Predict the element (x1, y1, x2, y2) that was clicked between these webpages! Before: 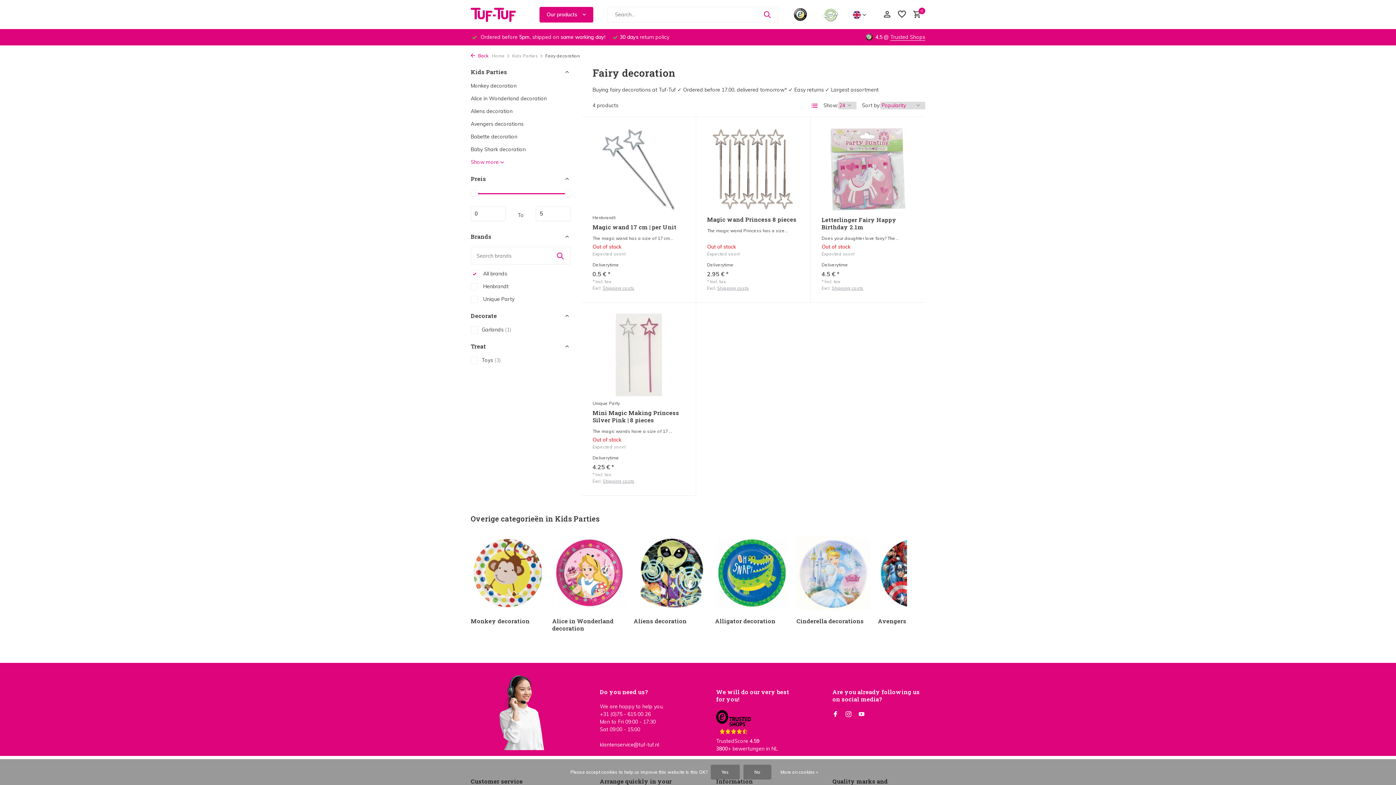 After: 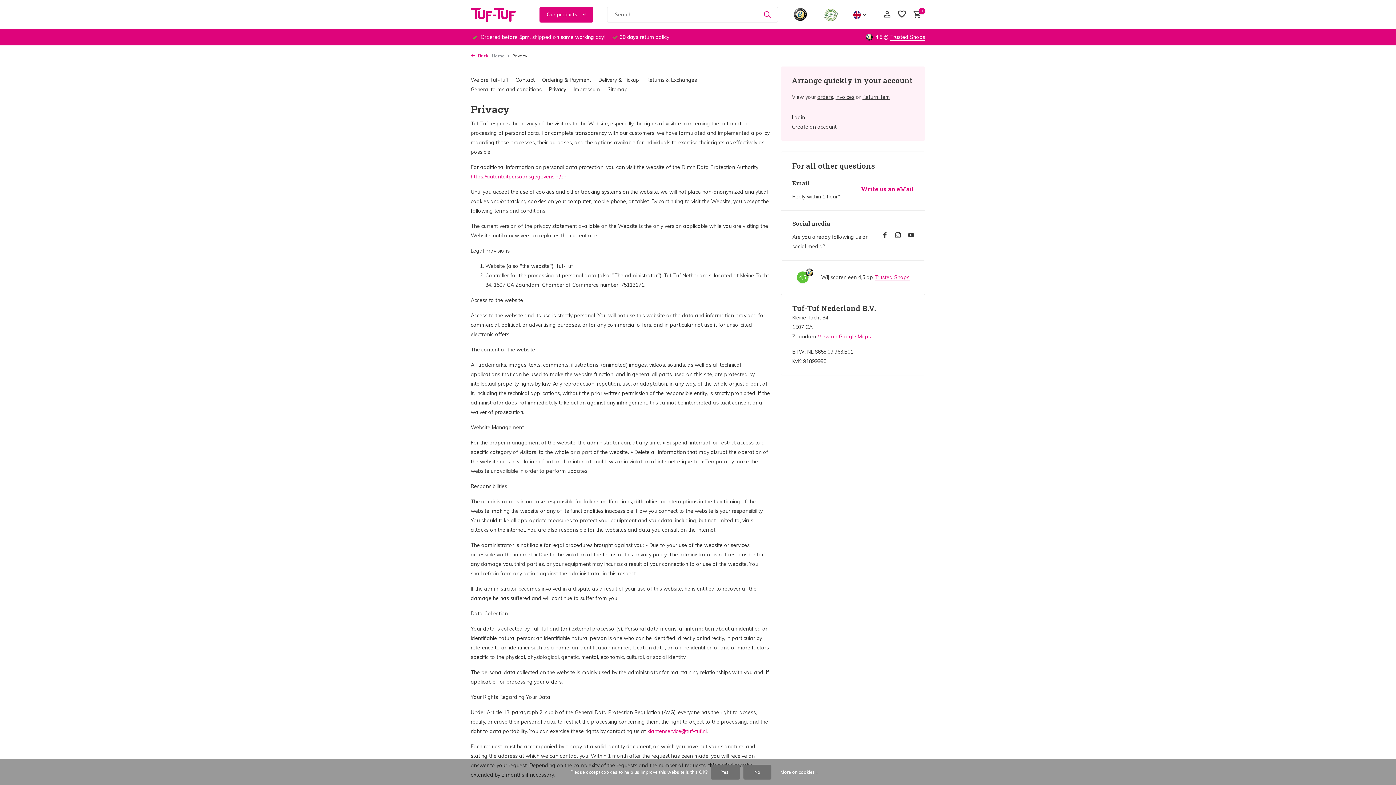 Action: bbox: (773, 769, 825, 776) label: More on cookies »